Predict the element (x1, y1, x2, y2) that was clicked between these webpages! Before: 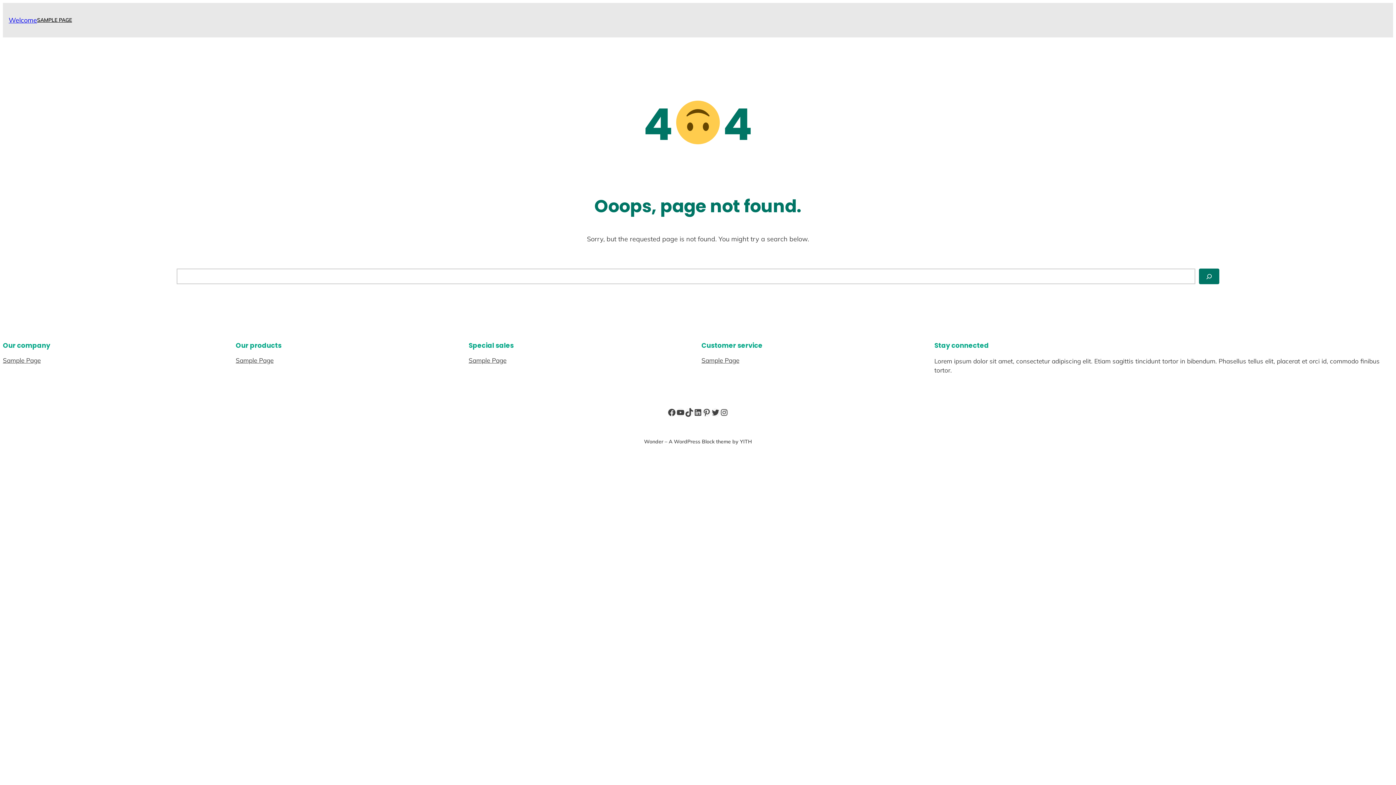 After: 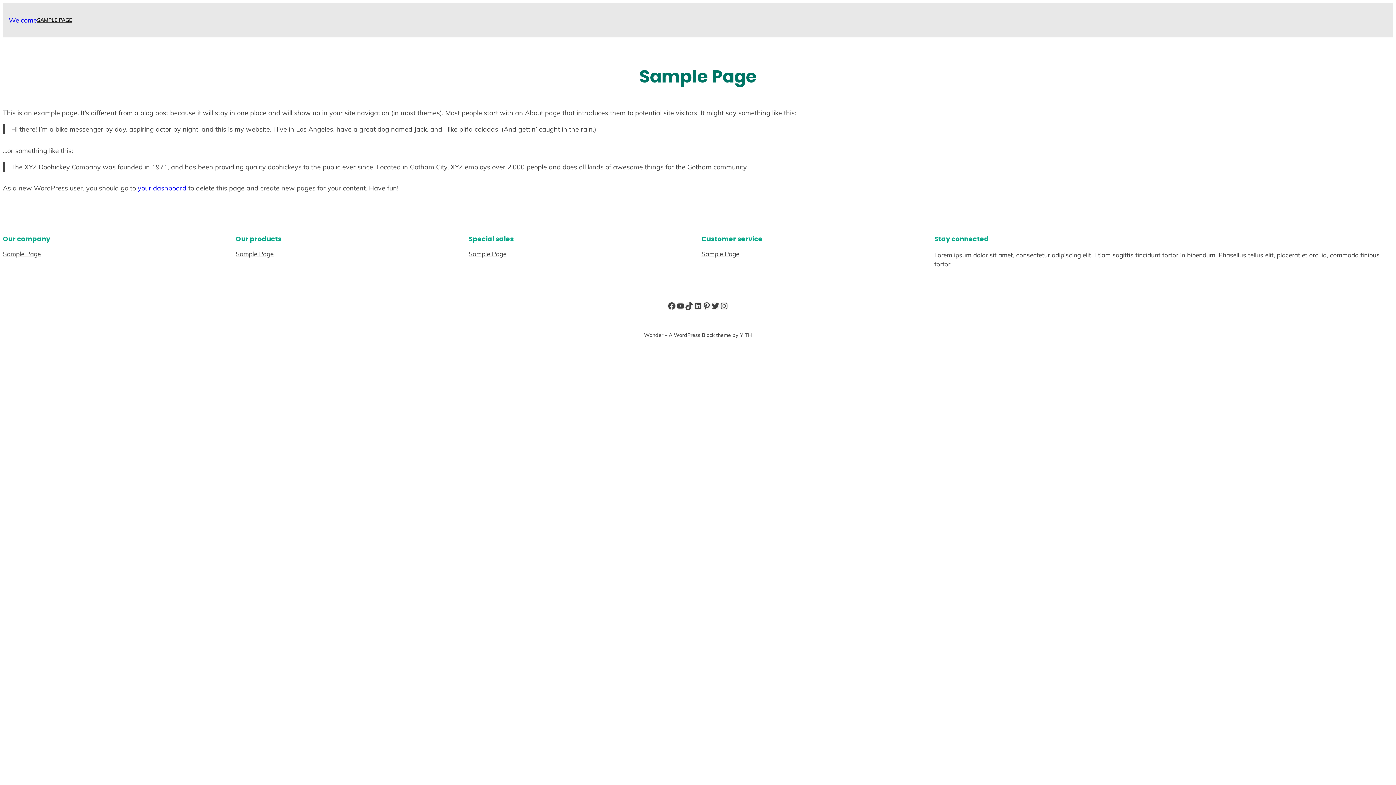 Action: bbox: (468, 356, 506, 365) label: Sample Page